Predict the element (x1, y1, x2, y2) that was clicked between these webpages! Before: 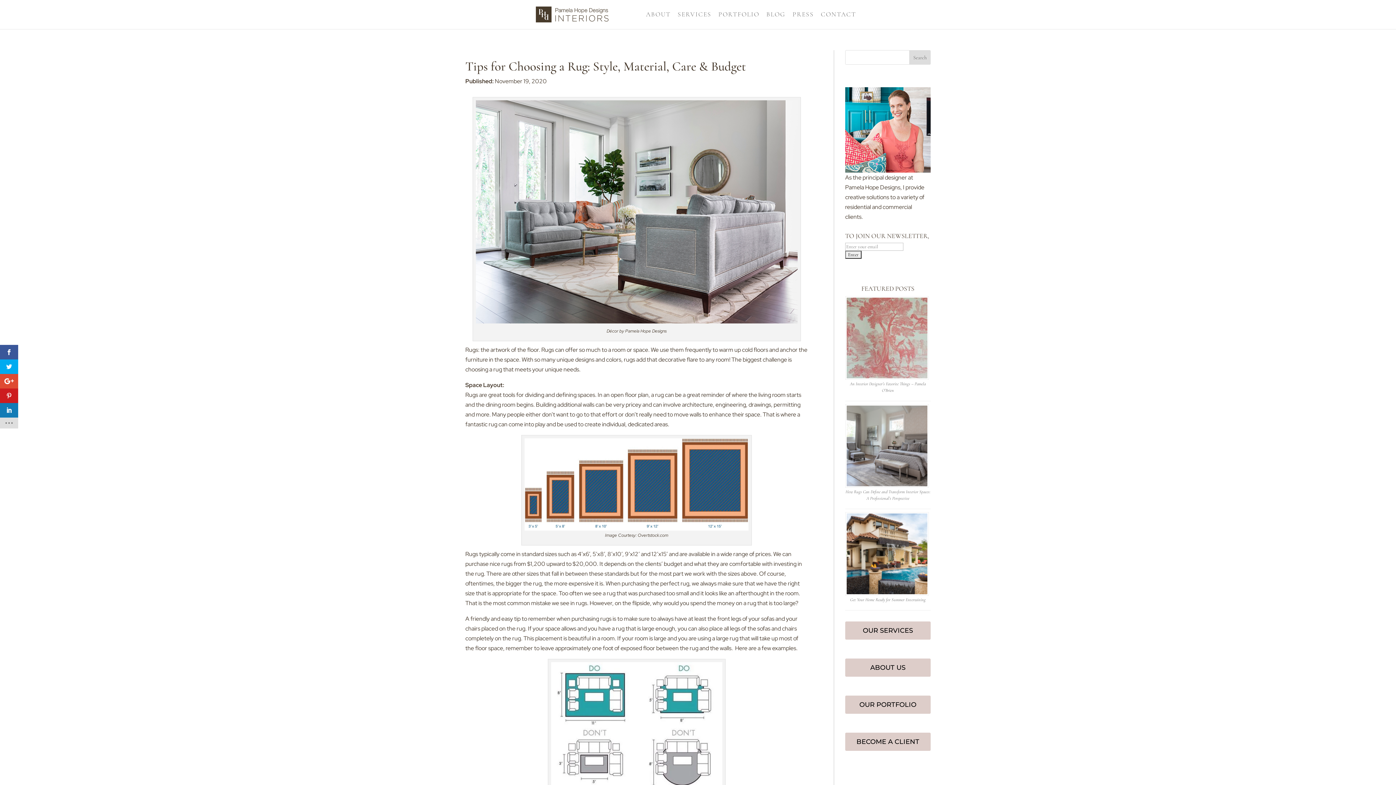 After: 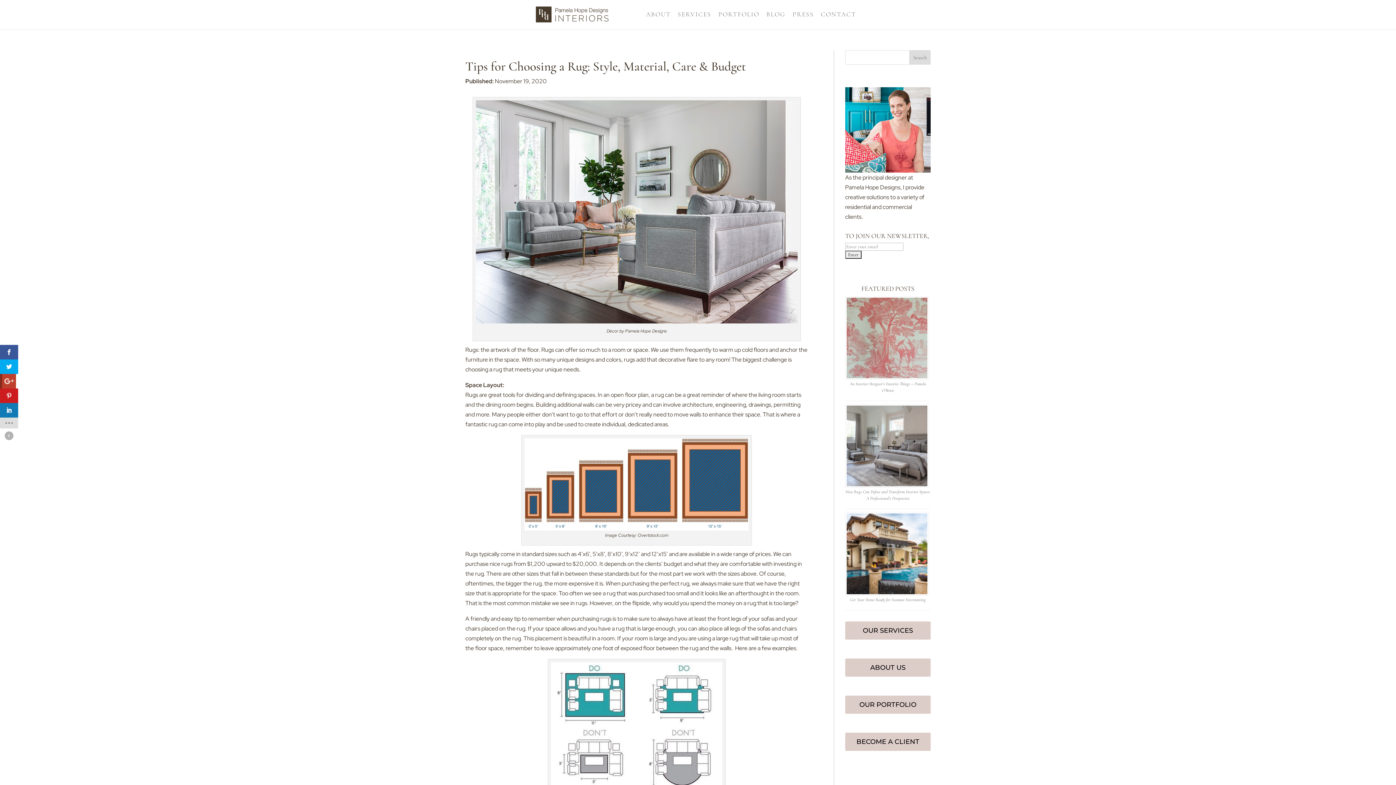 Action: bbox: (0, 374, 18, 388)